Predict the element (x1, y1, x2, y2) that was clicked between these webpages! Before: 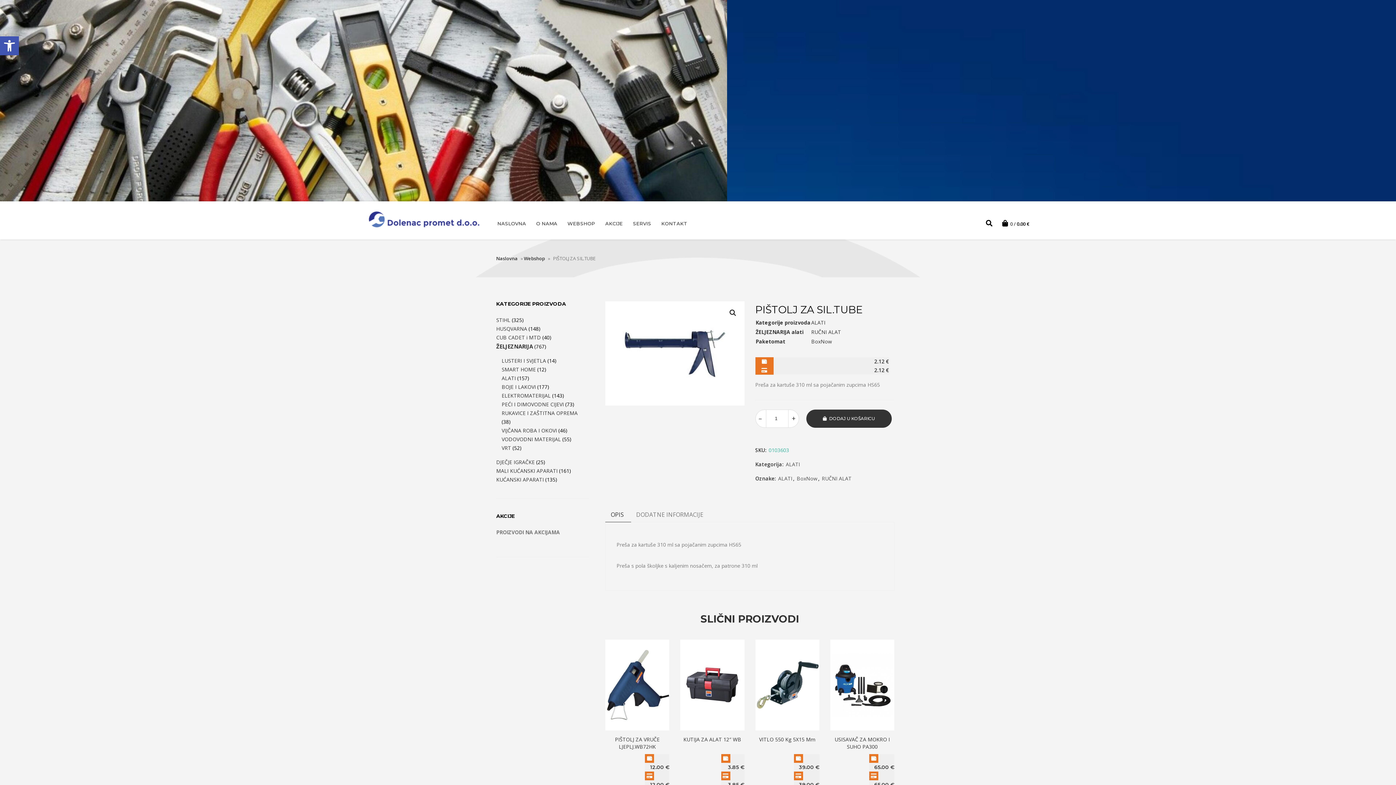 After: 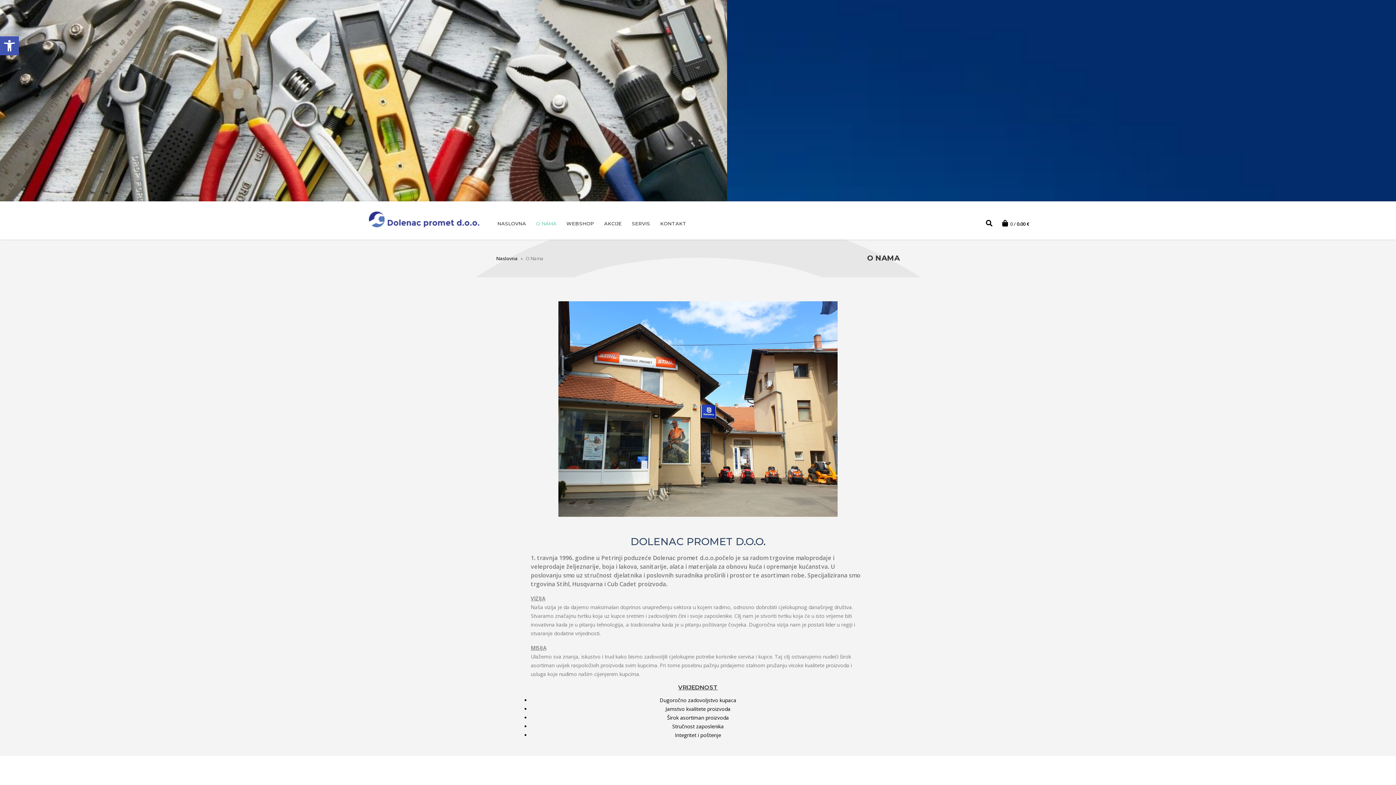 Action: label: O NAMA bbox: (531, 208, 562, 238)